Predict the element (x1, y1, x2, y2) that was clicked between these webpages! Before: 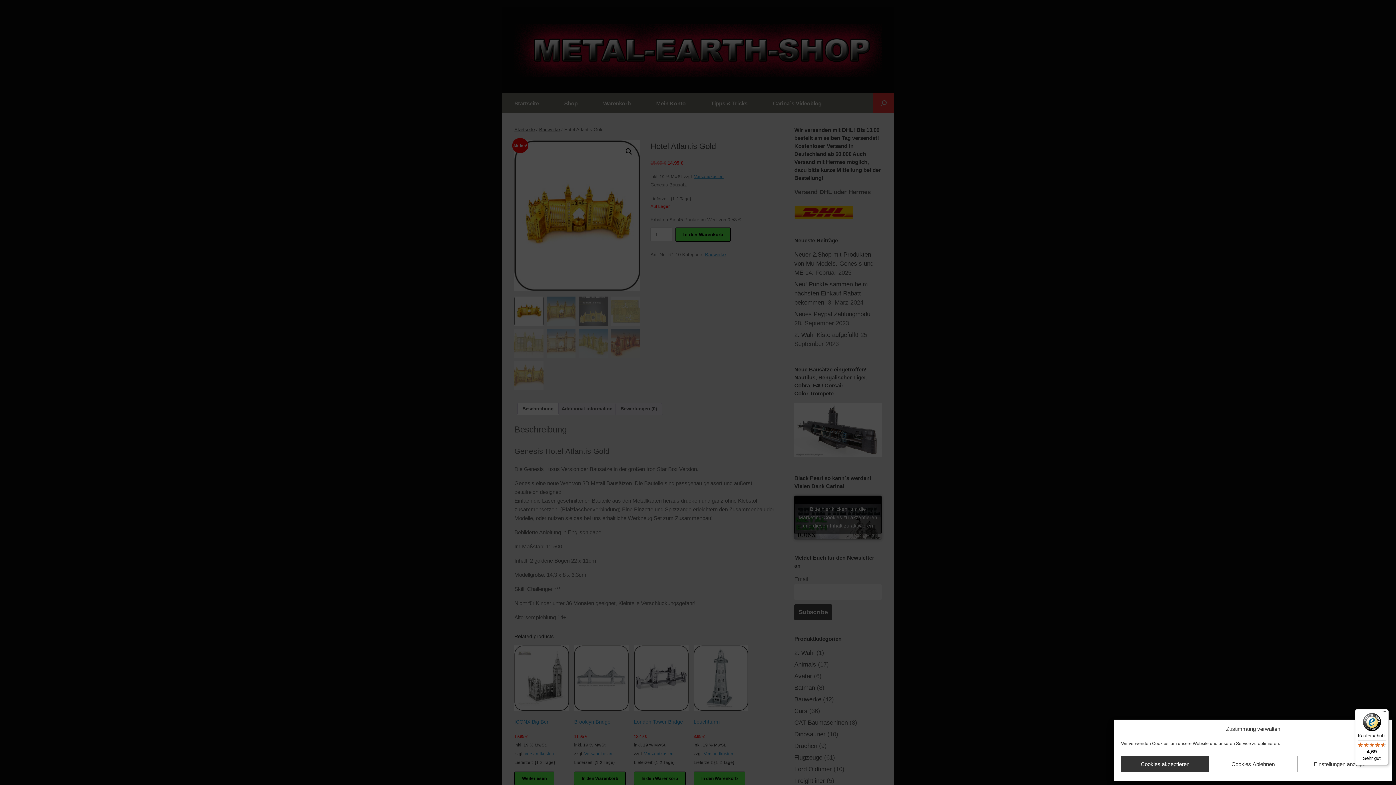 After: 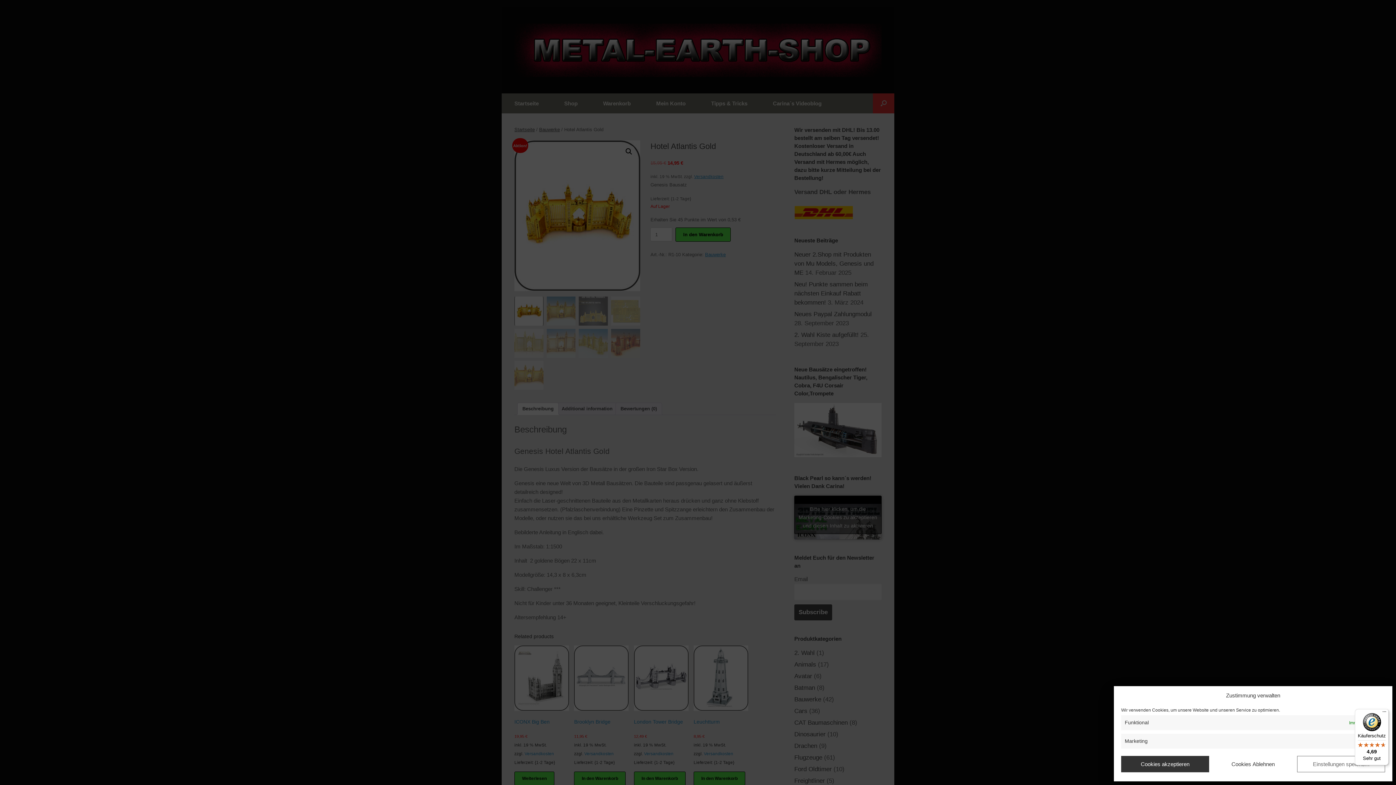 Action: label: Einstellungen anzeigen bbox: (1297, 756, 1385, 772)